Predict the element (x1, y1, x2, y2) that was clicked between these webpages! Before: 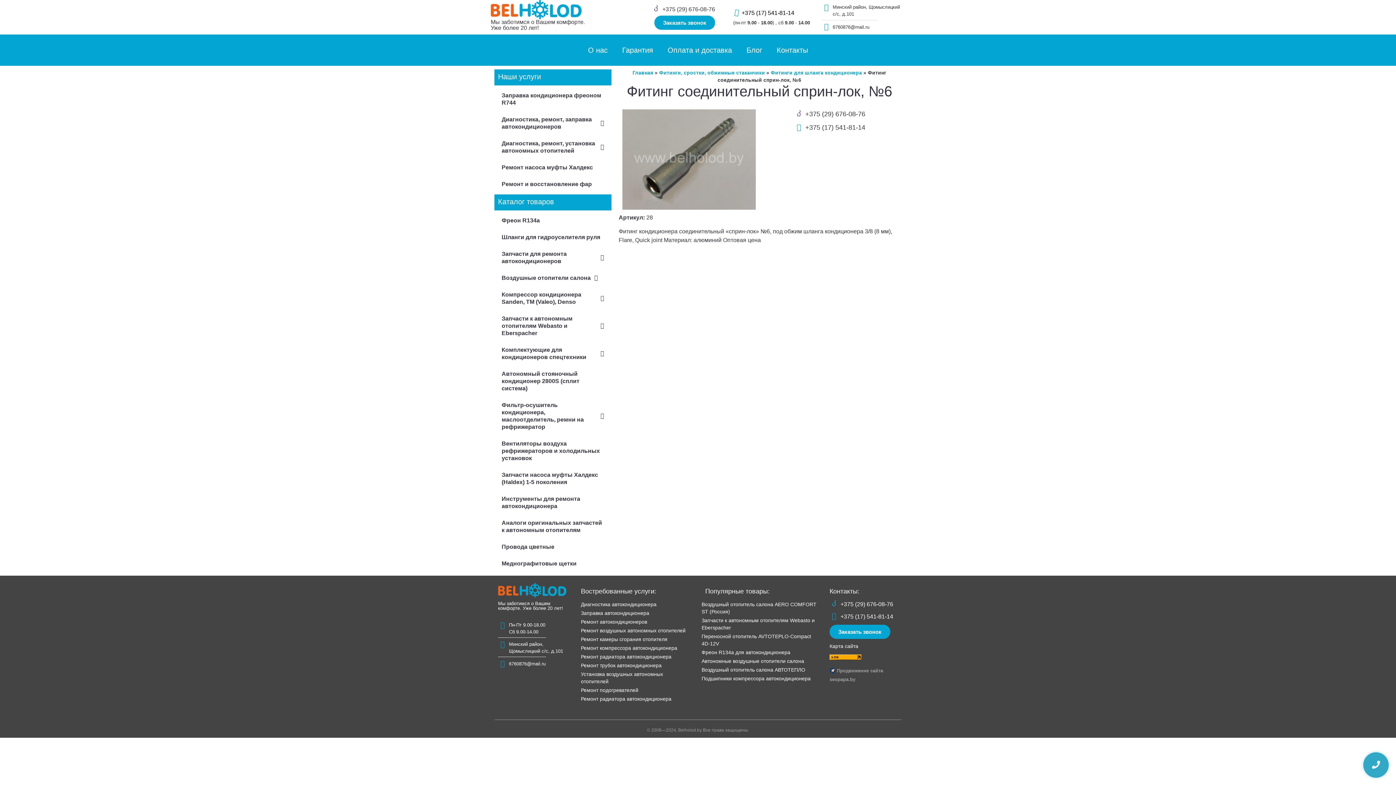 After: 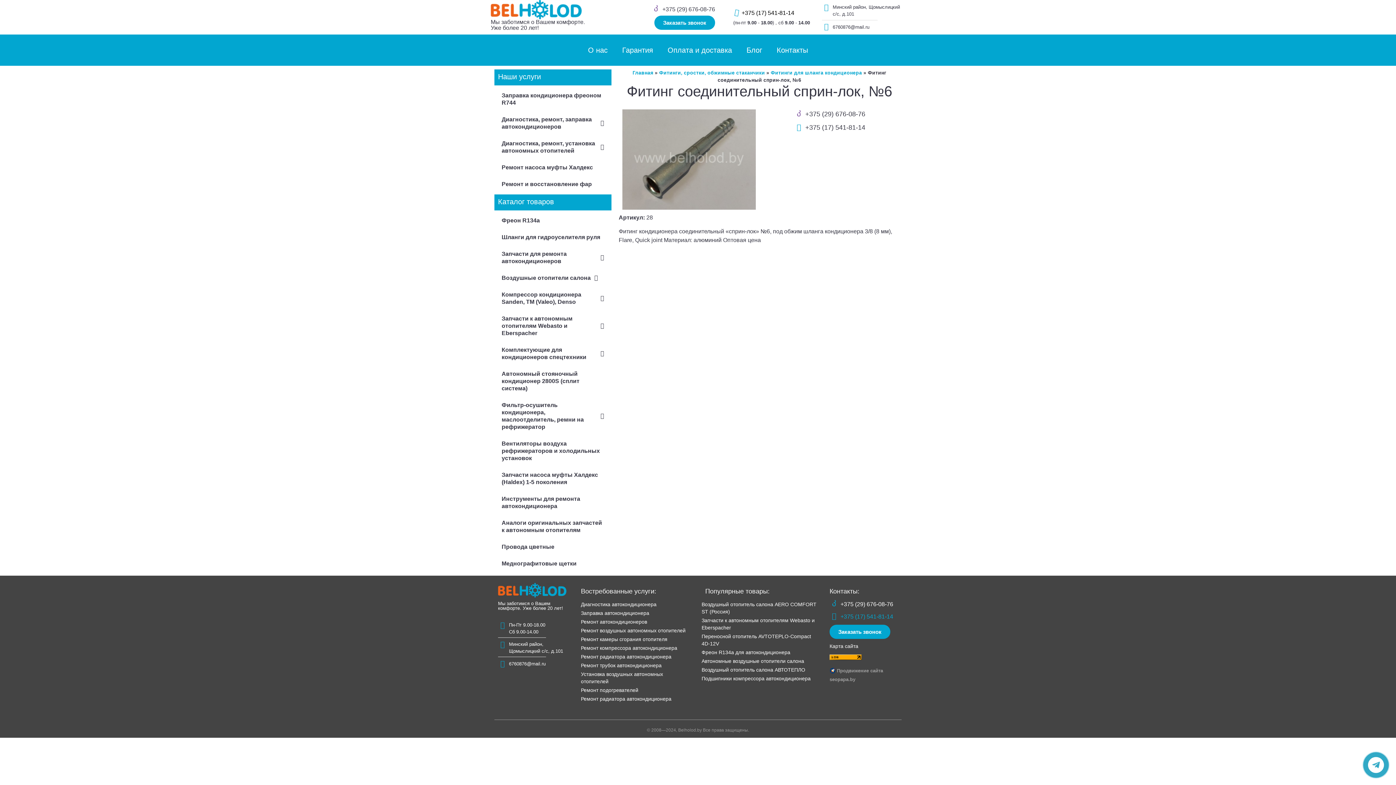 Action: label: +375 (17) 541-81-14 bbox: (829, 612, 893, 621)